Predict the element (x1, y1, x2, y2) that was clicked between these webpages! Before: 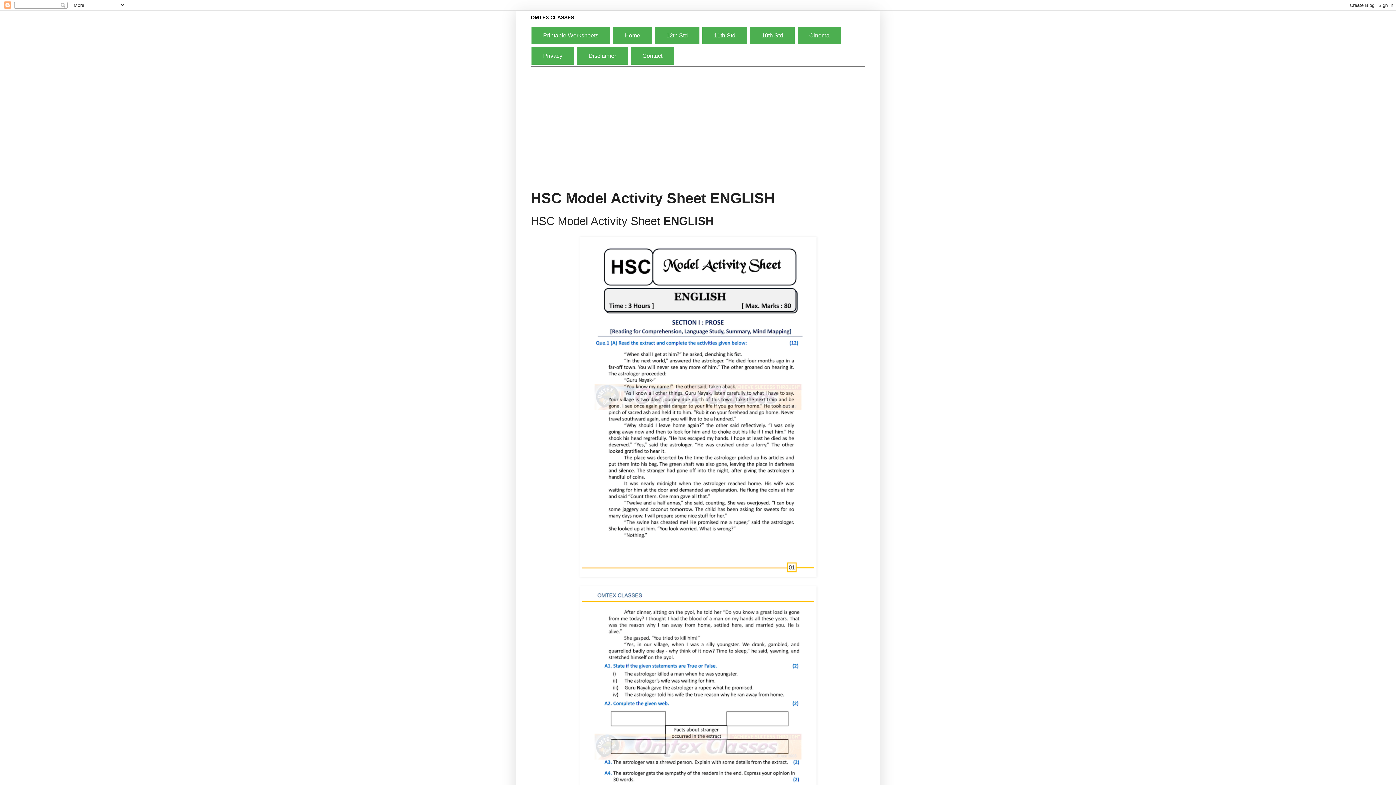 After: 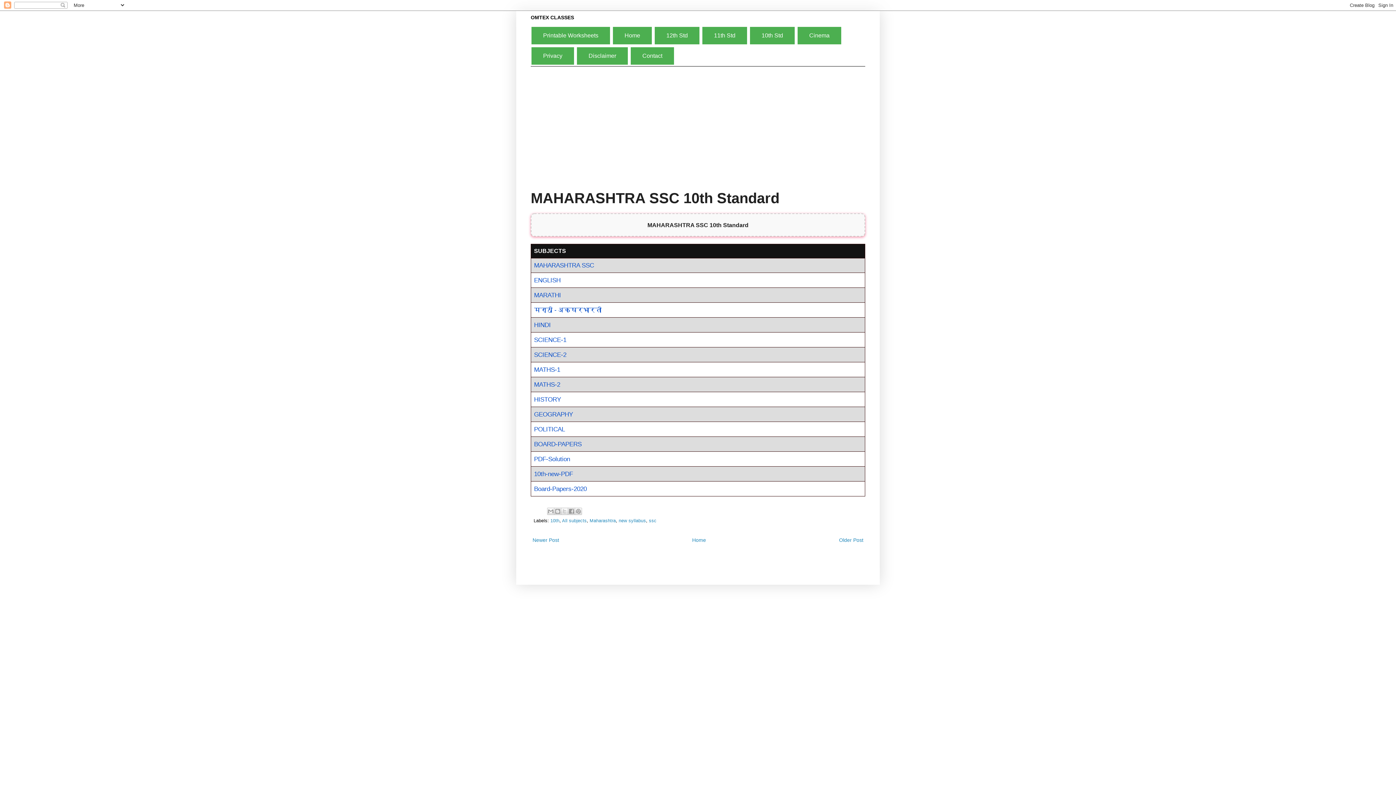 Action: label: 10th Standard bbox: (750, 26, 794, 44)